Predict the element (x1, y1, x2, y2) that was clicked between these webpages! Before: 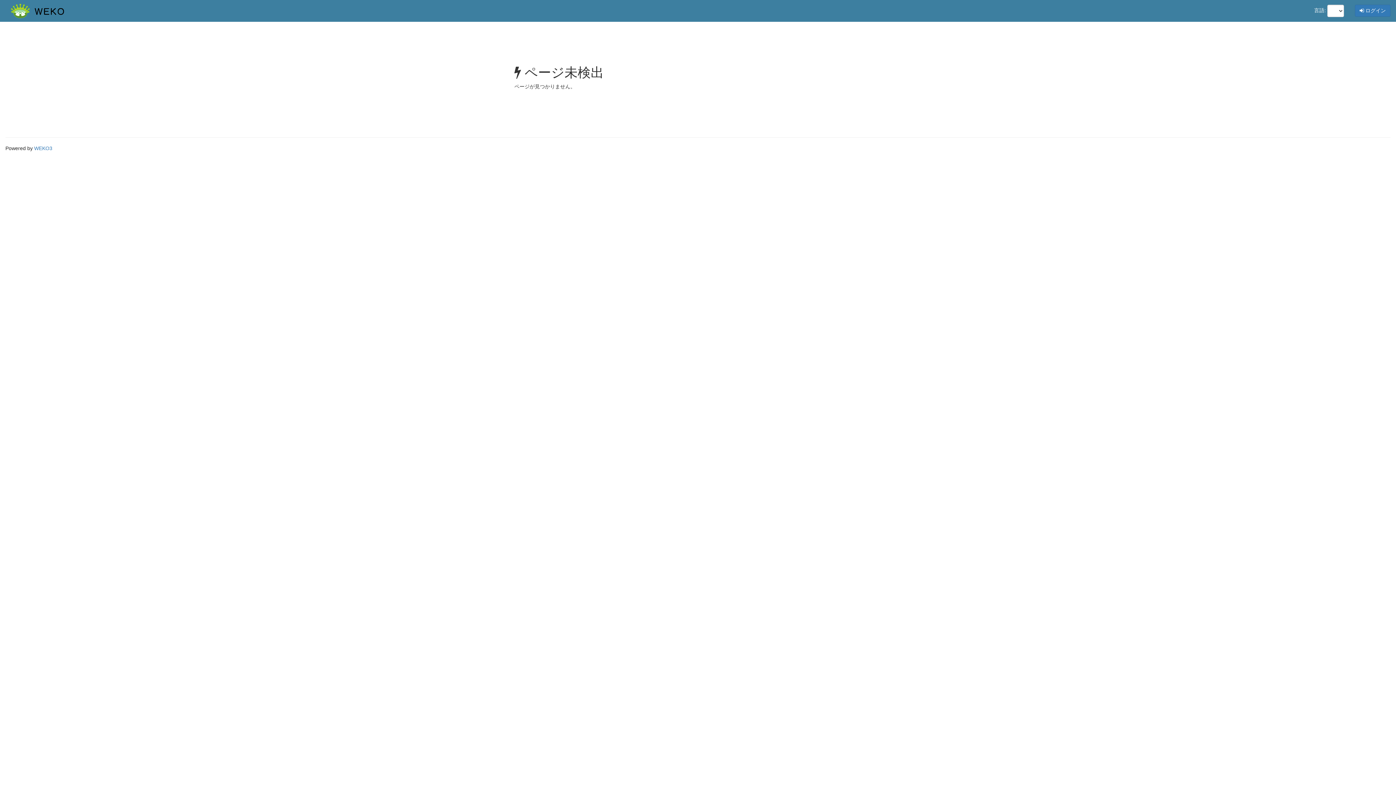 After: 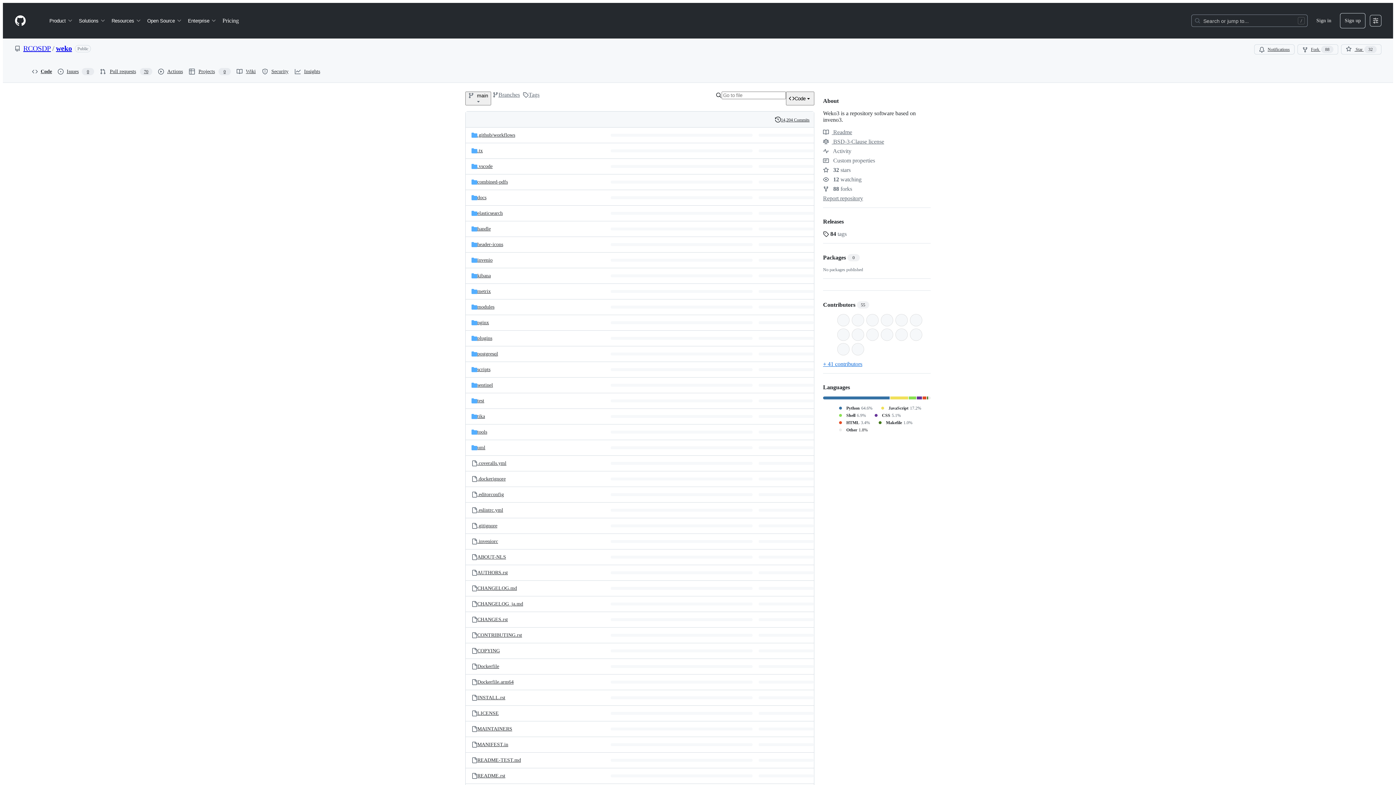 Action: bbox: (34, 145, 52, 151) label: WEKO3